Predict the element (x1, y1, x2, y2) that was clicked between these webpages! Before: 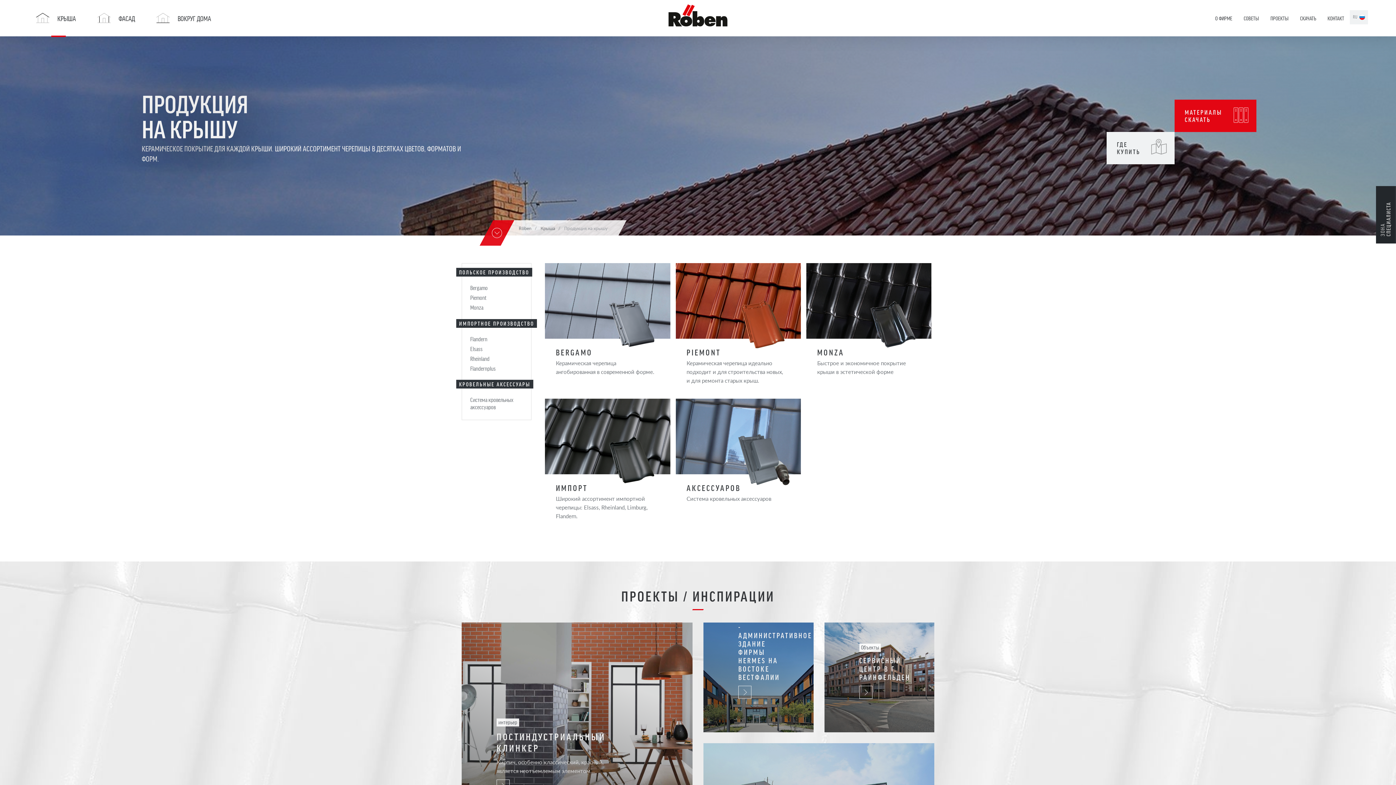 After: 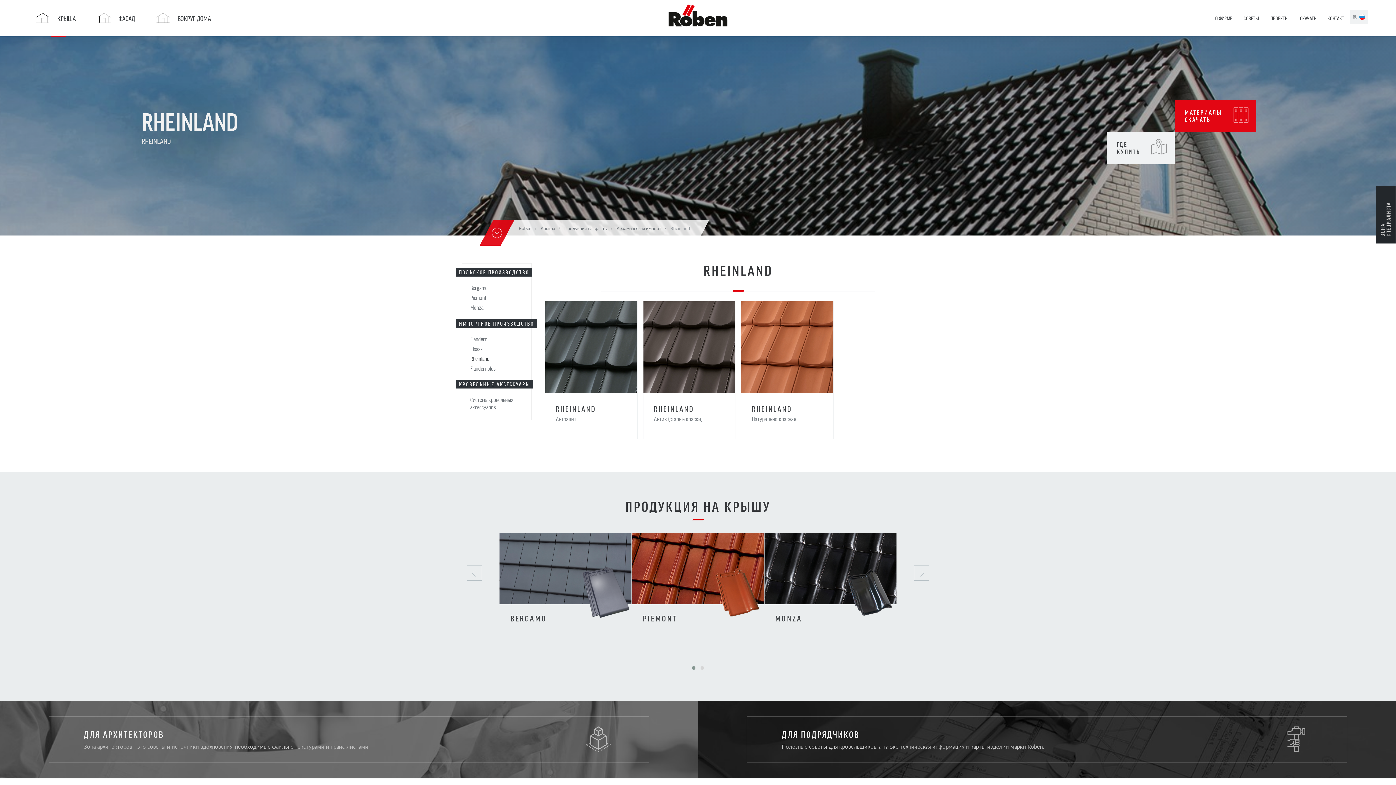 Action: bbox: (470, 353, 522, 363) label: Rheinland